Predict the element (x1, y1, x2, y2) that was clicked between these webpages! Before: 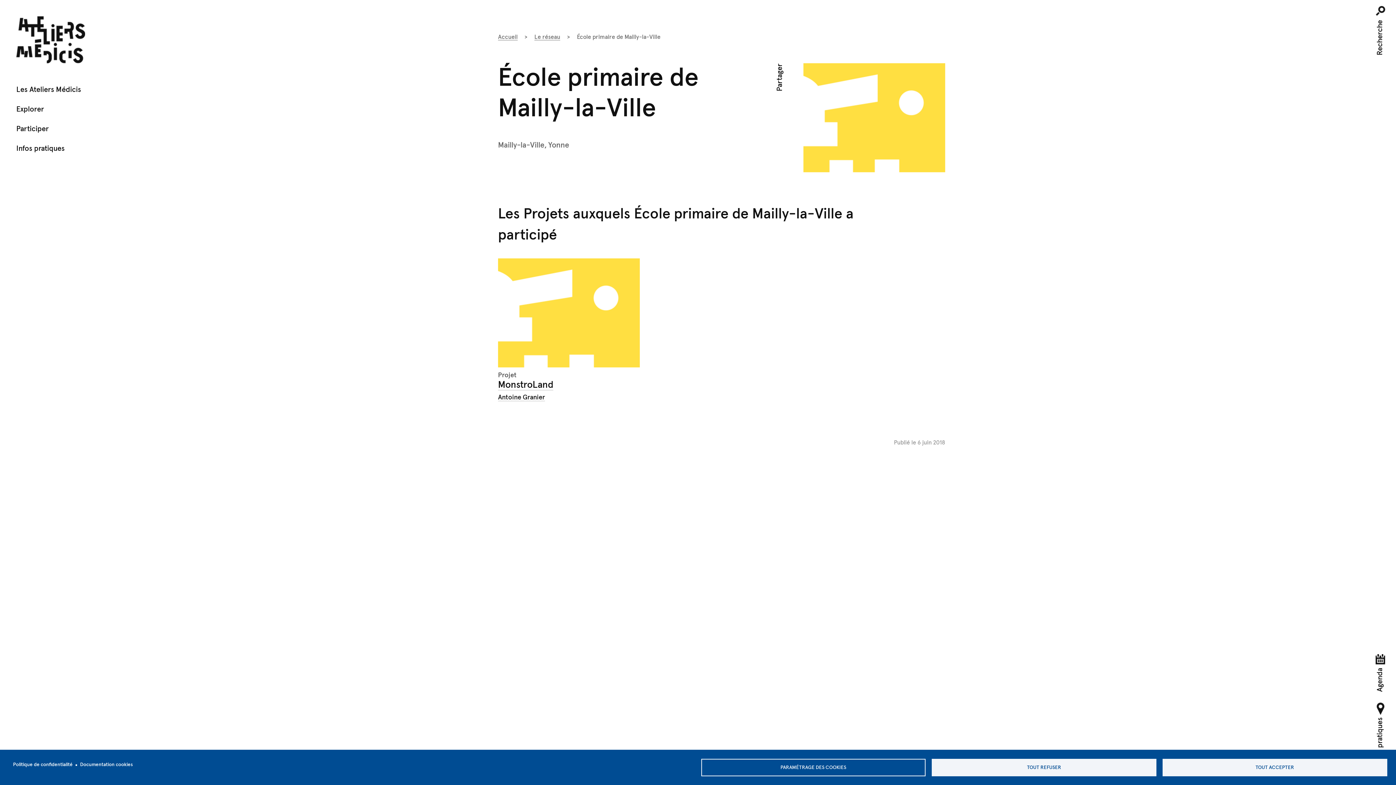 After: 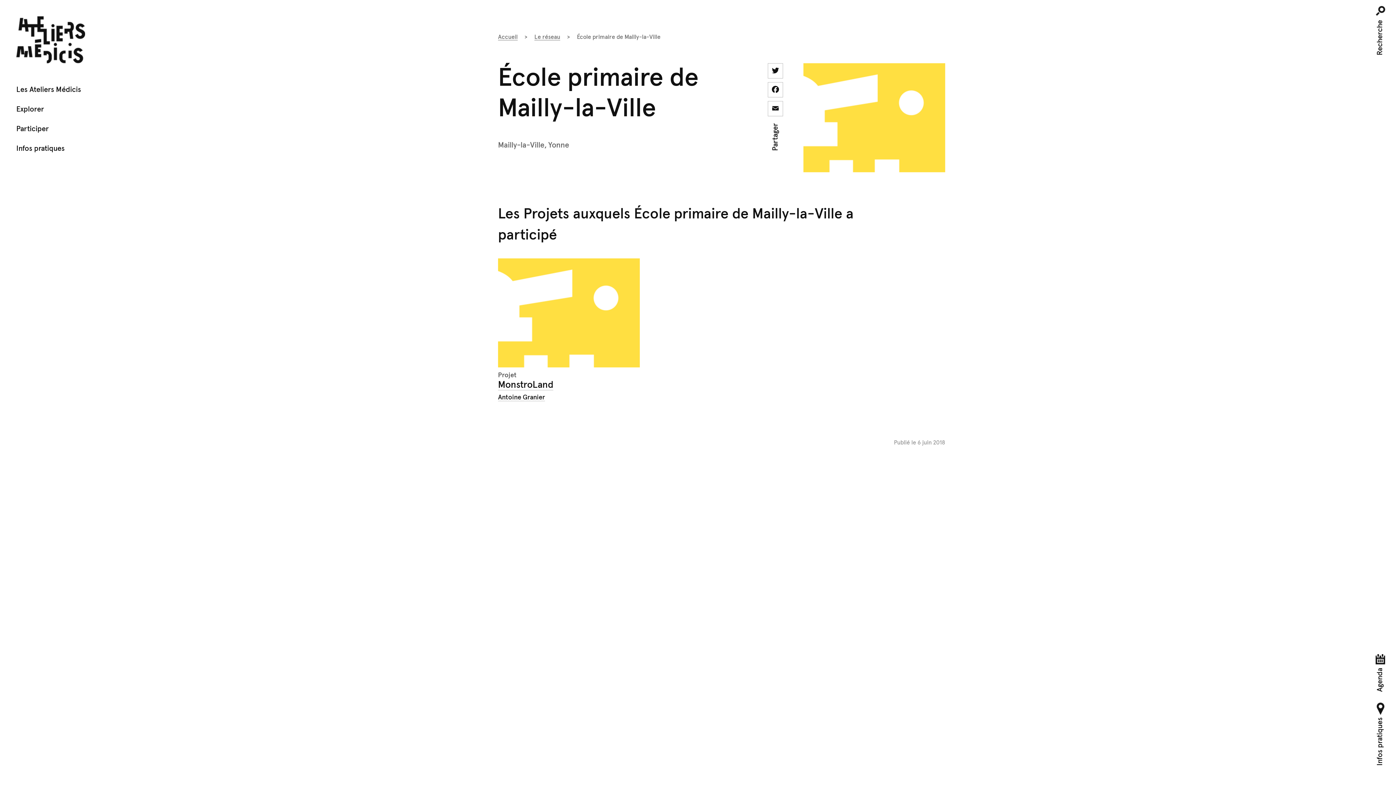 Action: bbox: (1162, 759, 1387, 776) label: TOUT ACCEPTER